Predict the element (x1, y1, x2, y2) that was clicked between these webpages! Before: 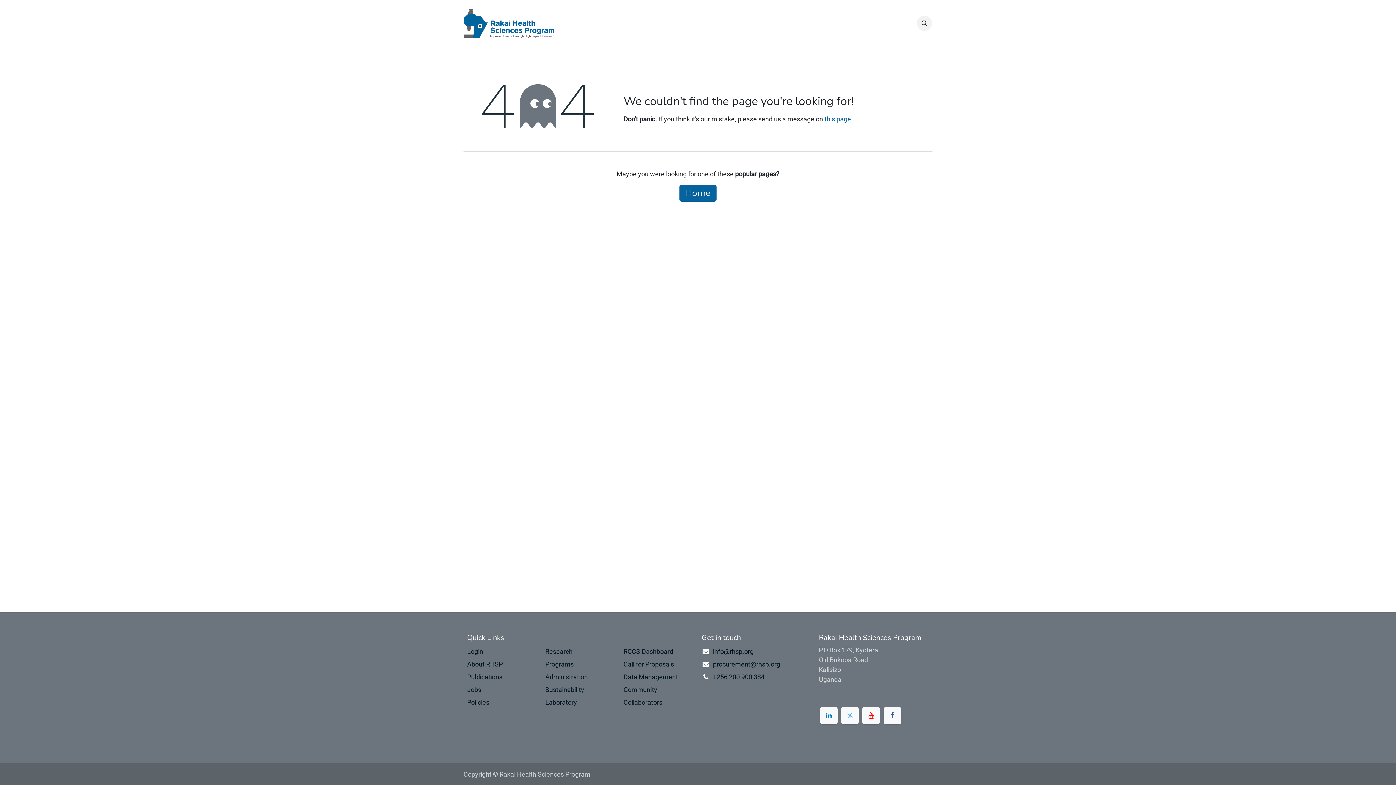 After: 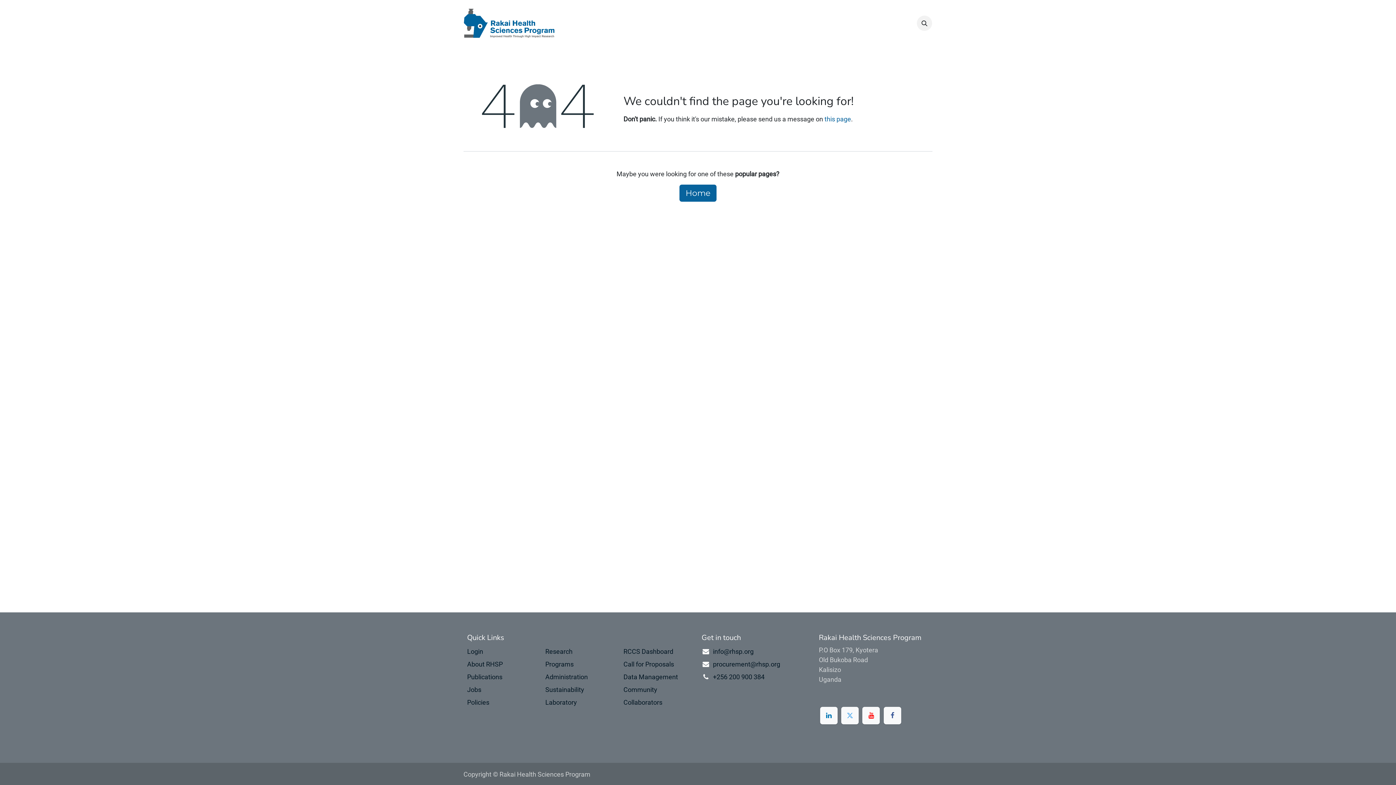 Action: label: Info & Resources  bbox: (808, 16, 875, 30)